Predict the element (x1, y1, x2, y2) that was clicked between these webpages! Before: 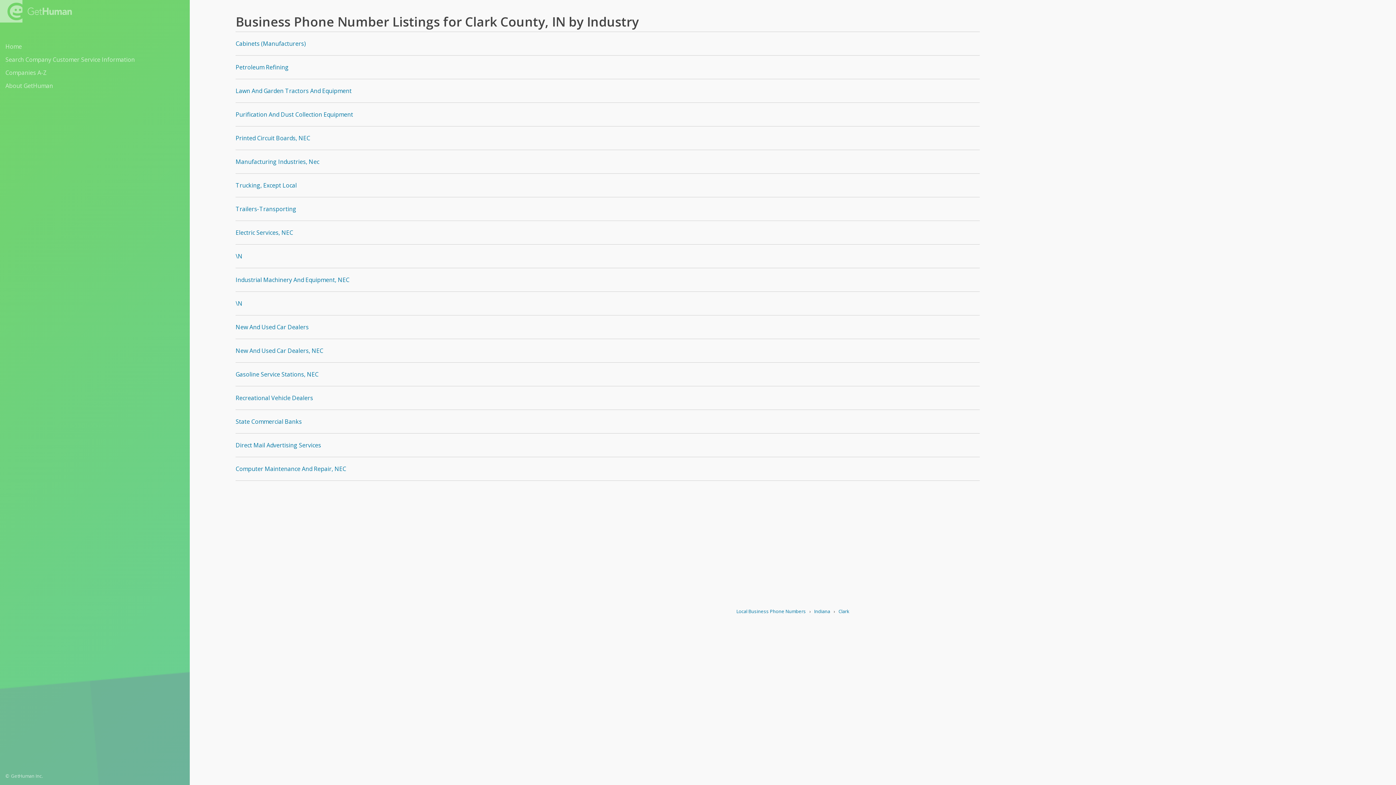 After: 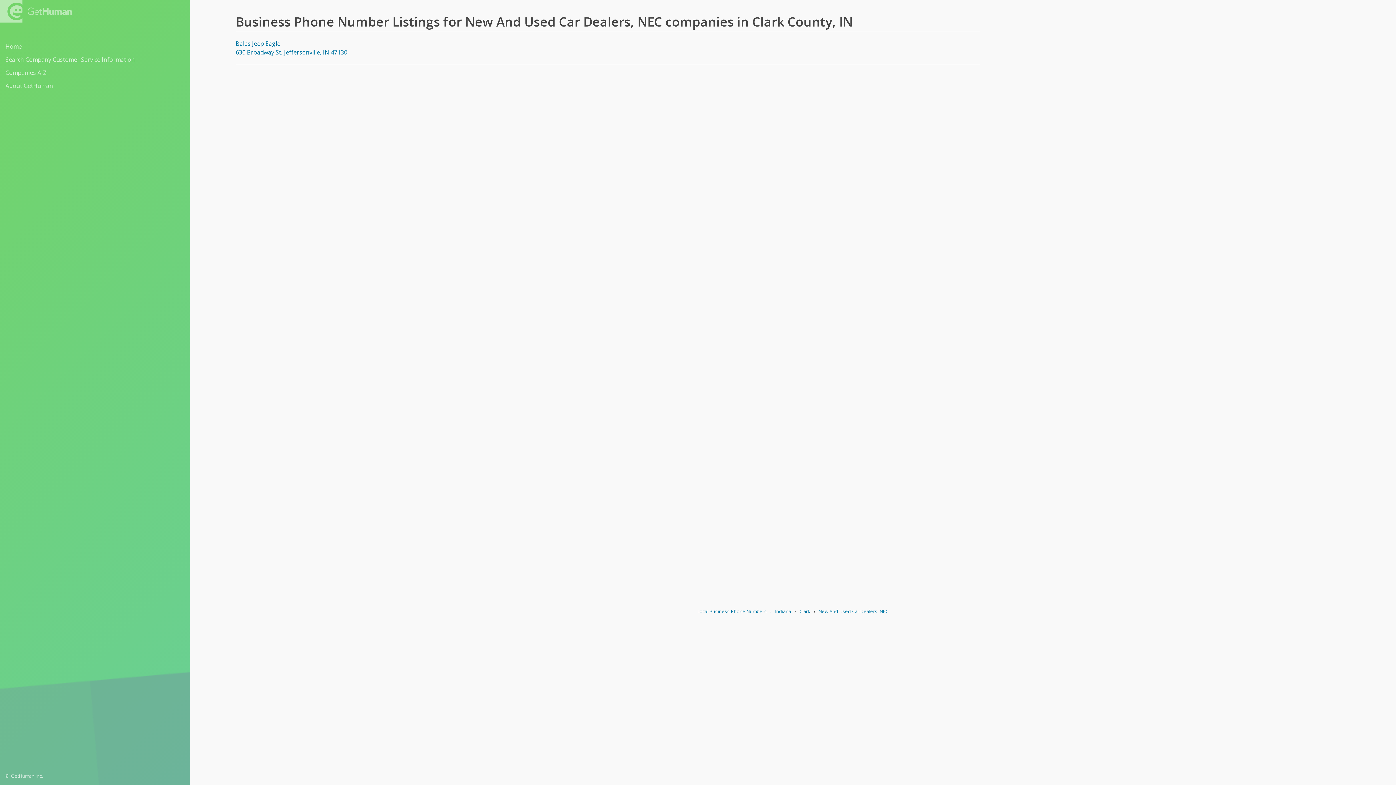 Action: bbox: (235, 339, 980, 362) label: New And Used Car Dealers, NEC